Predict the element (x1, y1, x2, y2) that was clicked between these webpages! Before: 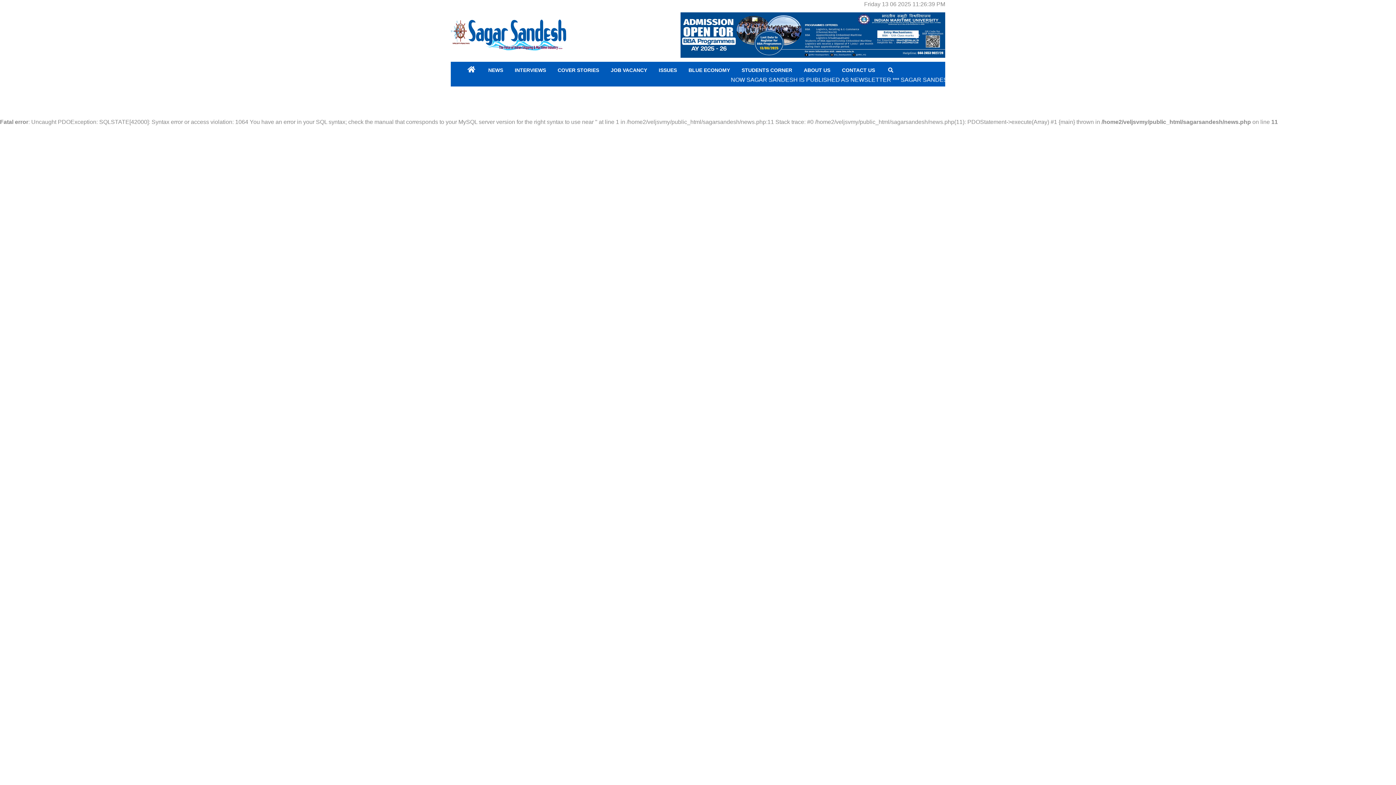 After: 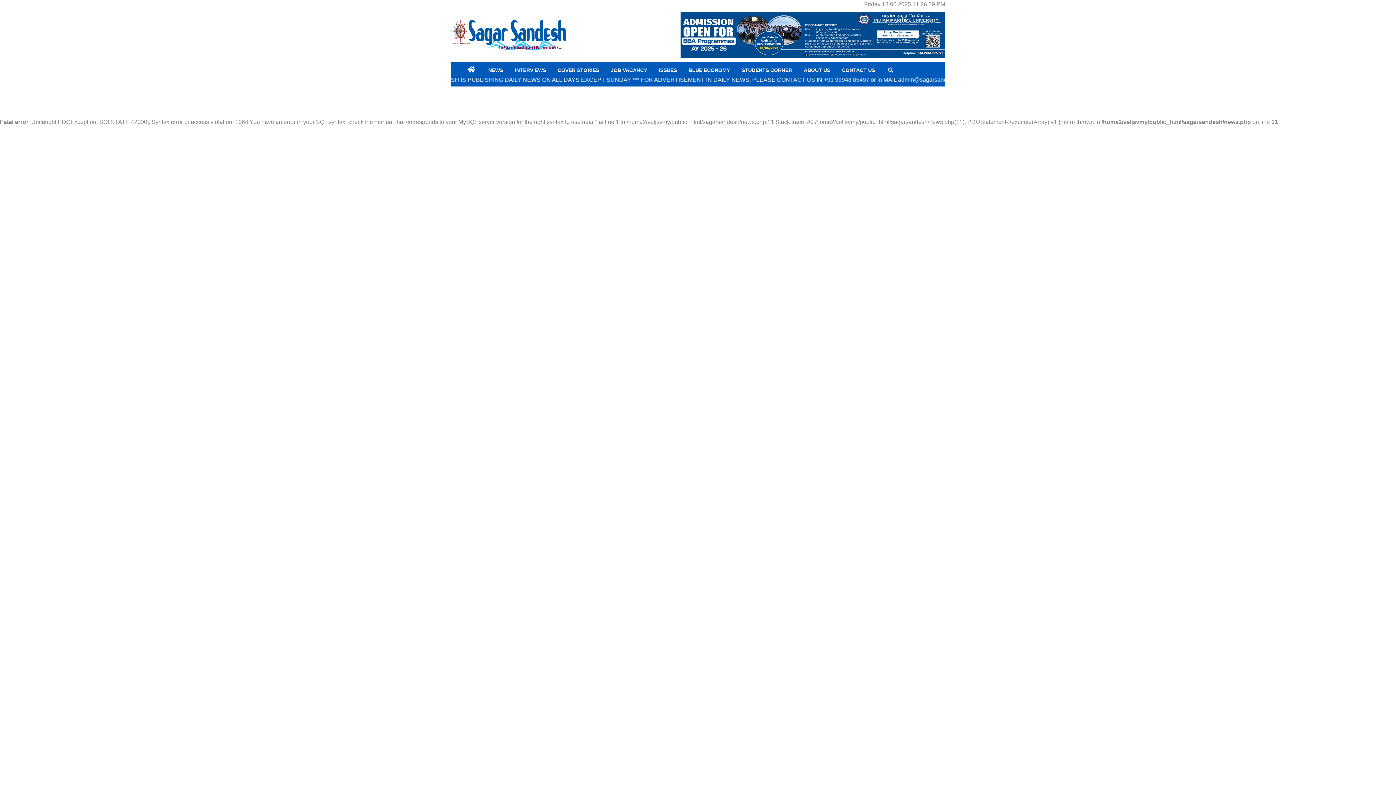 Action: bbox: (577, 12, 632, 57)